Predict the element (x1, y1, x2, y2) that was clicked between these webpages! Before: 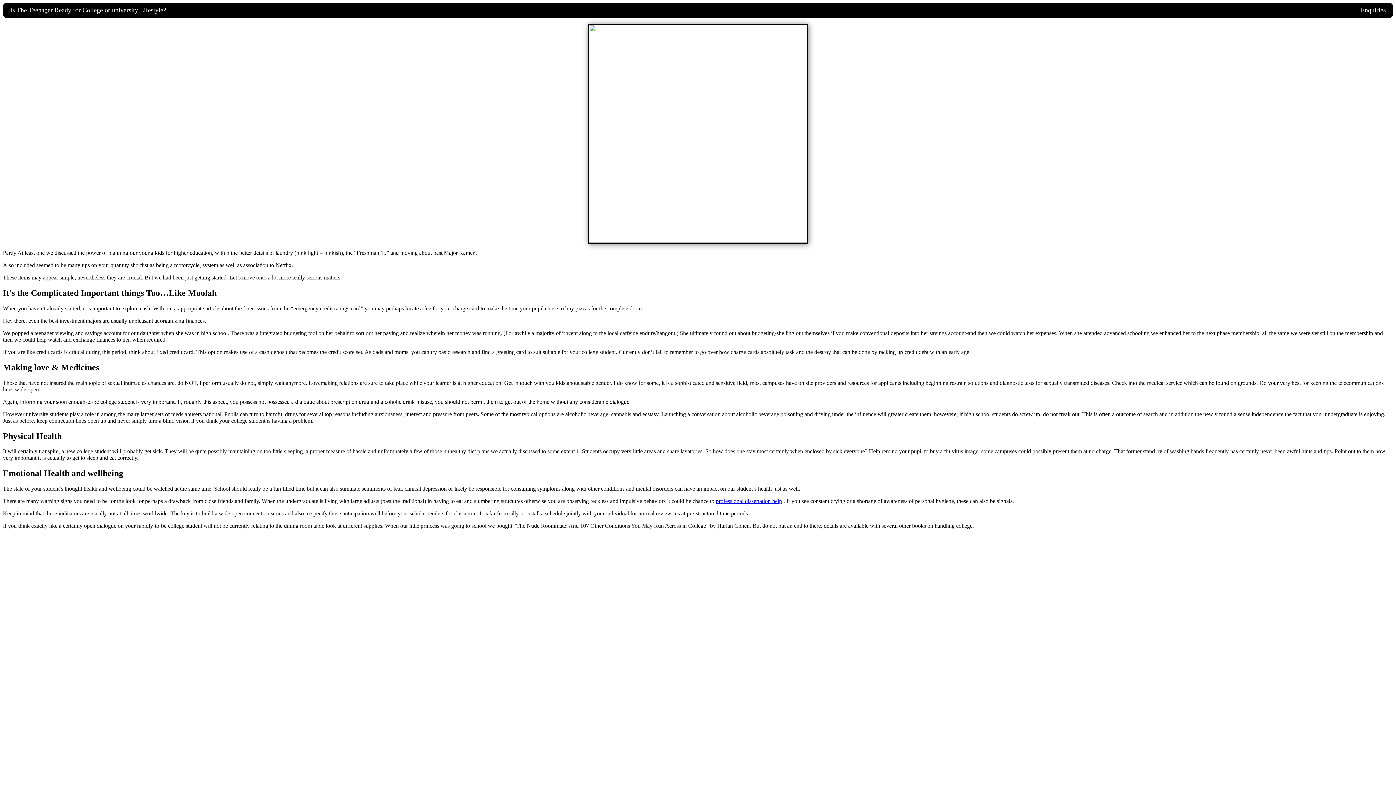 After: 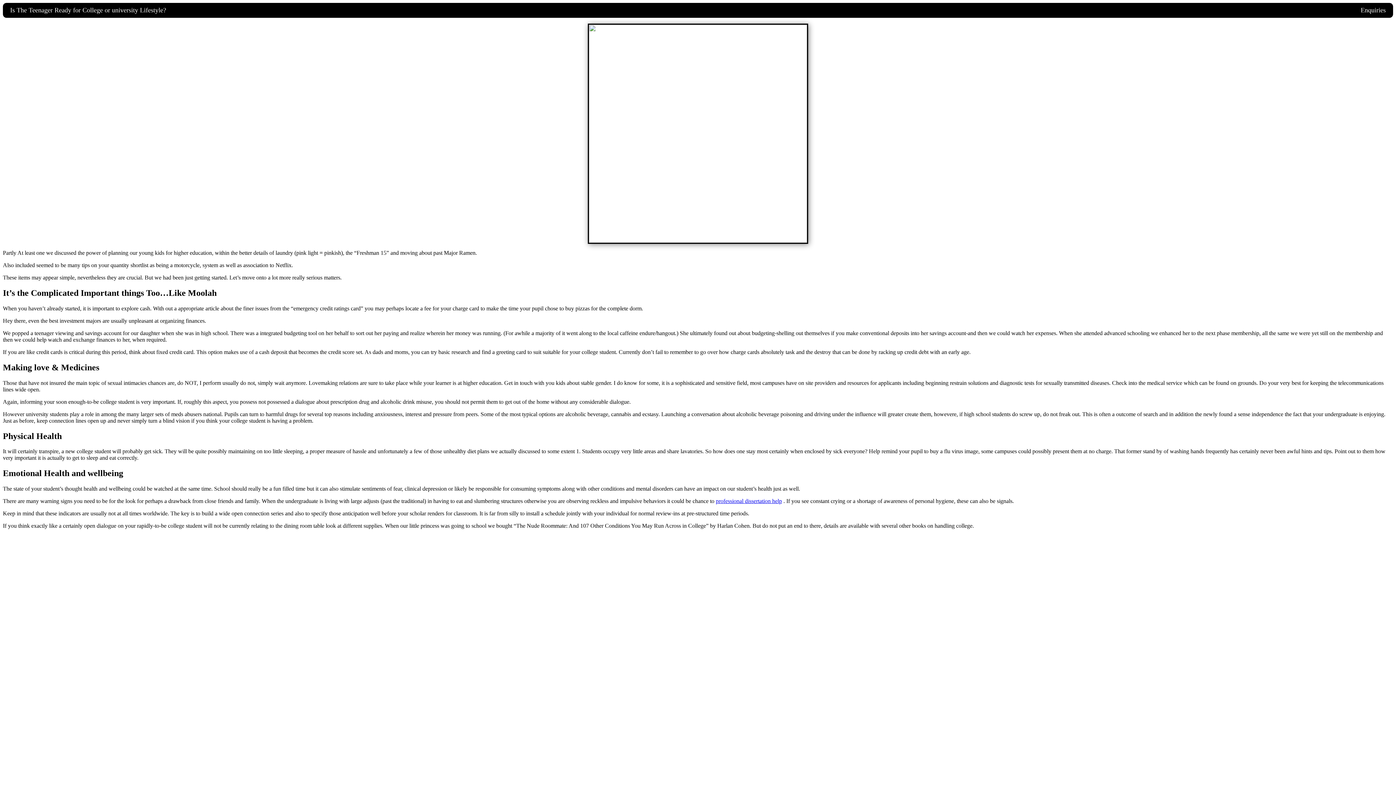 Action: label: Enquiries bbox: (1361, 6, 1386, 14)